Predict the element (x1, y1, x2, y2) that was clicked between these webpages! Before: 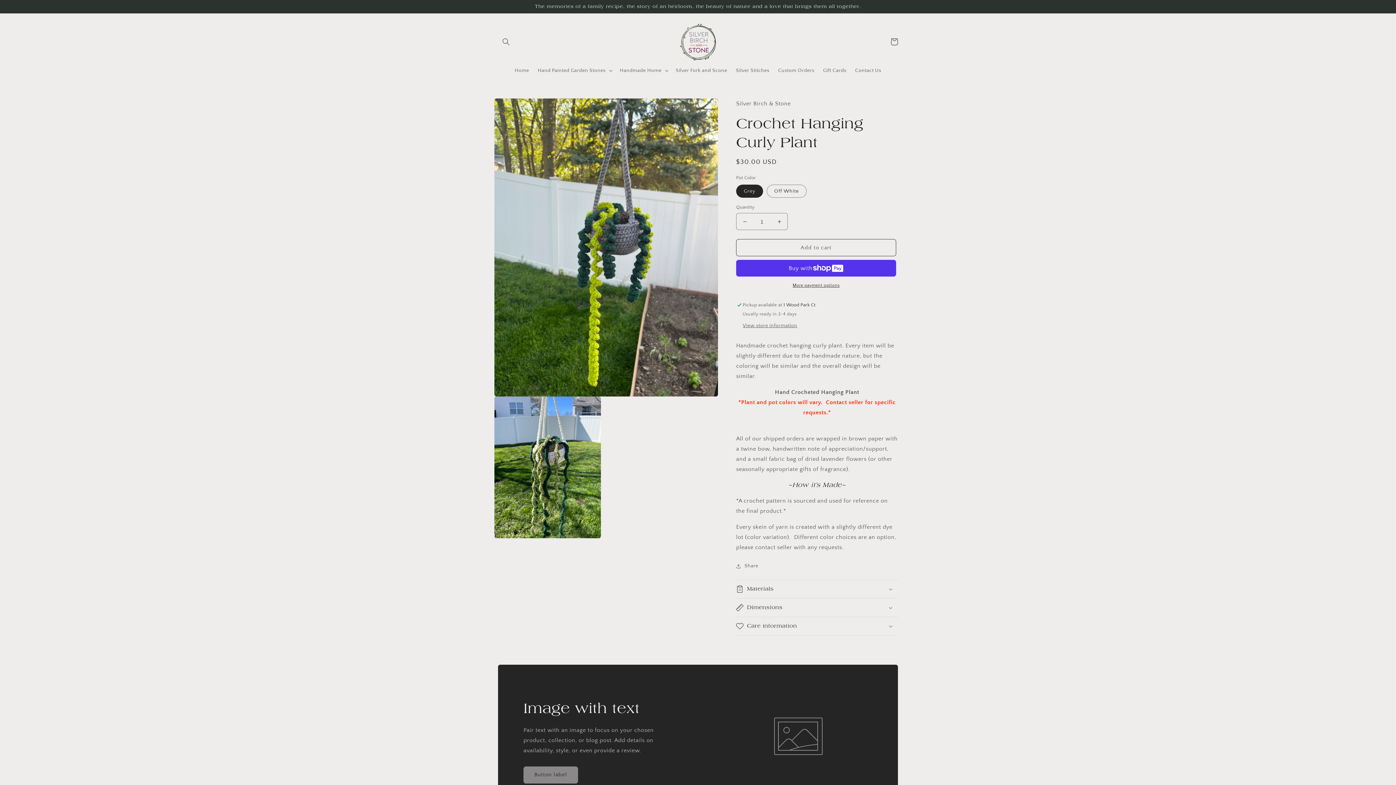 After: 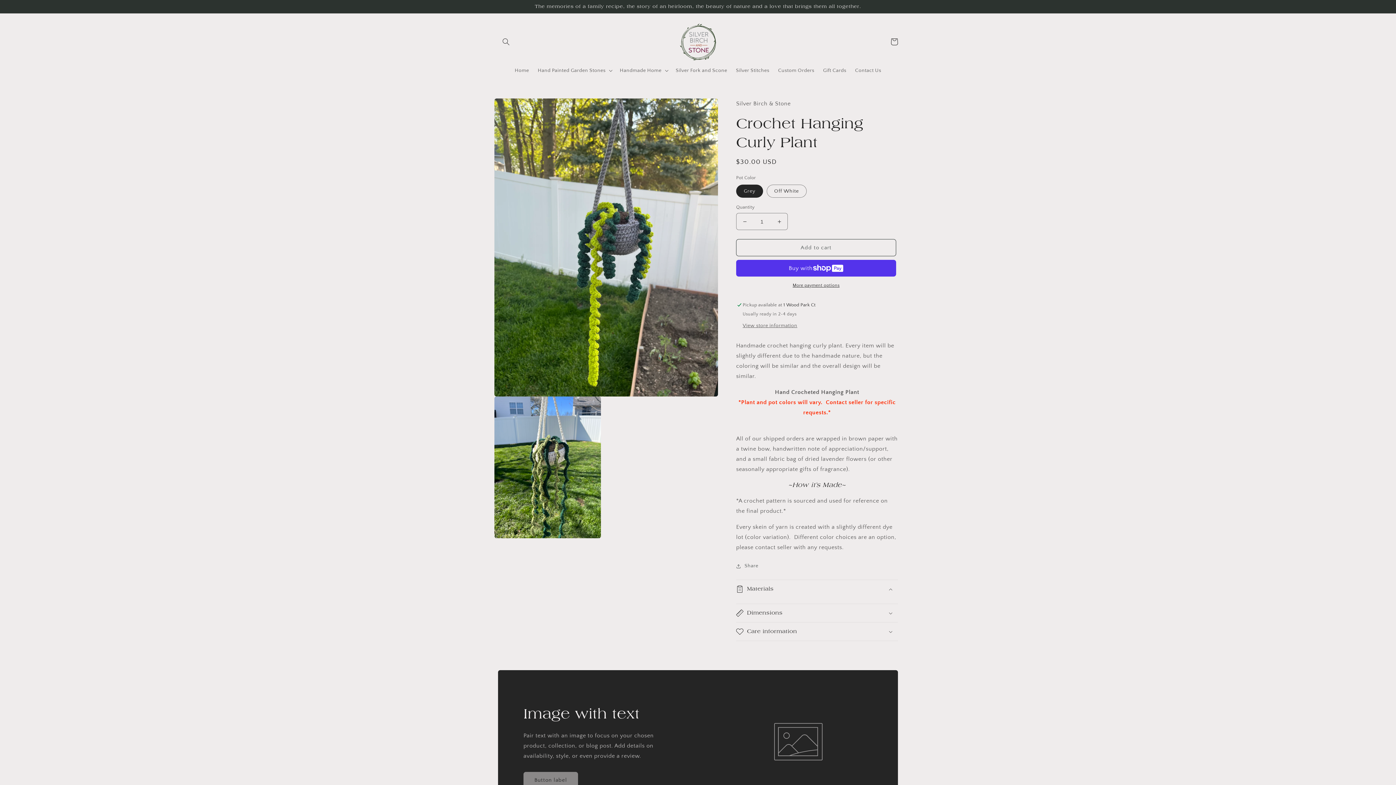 Action: bbox: (736, 580, 898, 598) label: Materials